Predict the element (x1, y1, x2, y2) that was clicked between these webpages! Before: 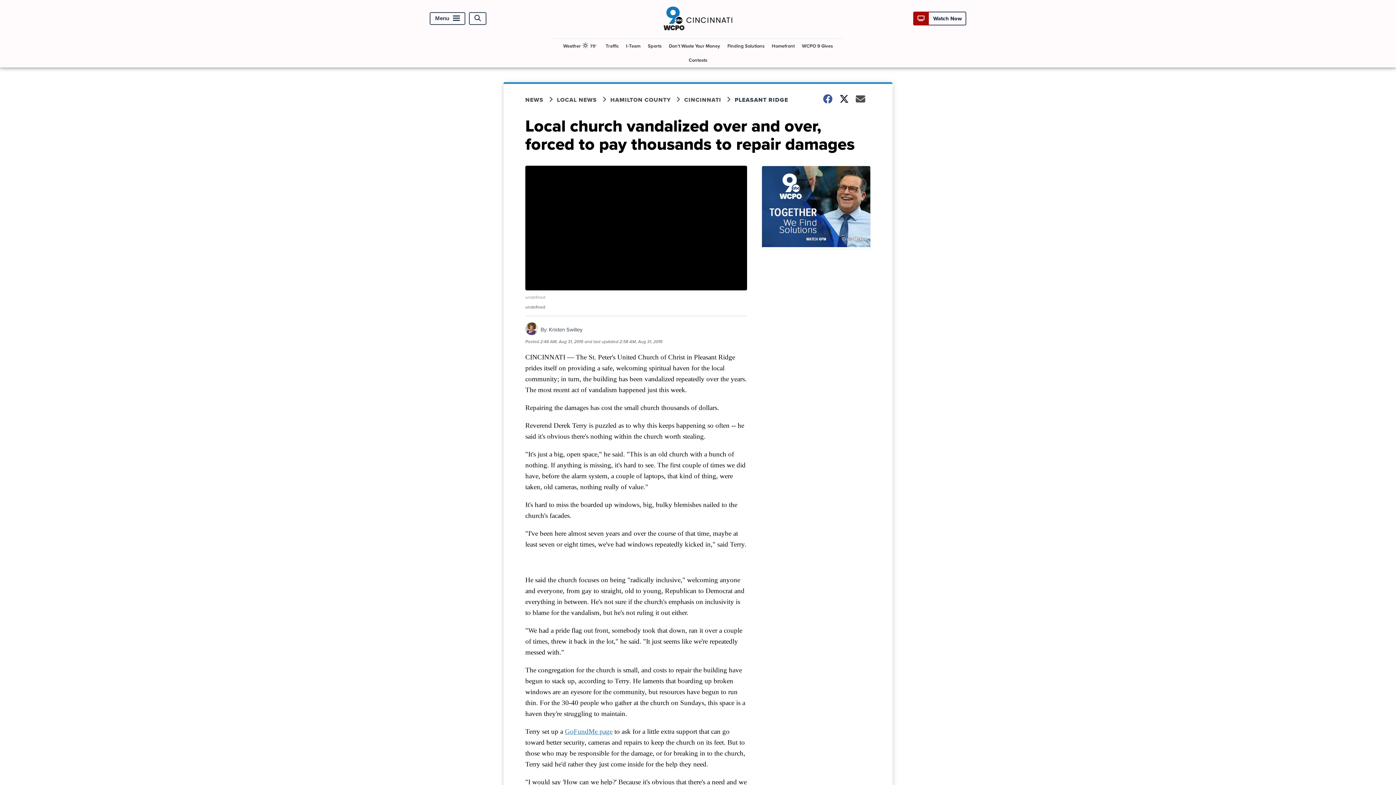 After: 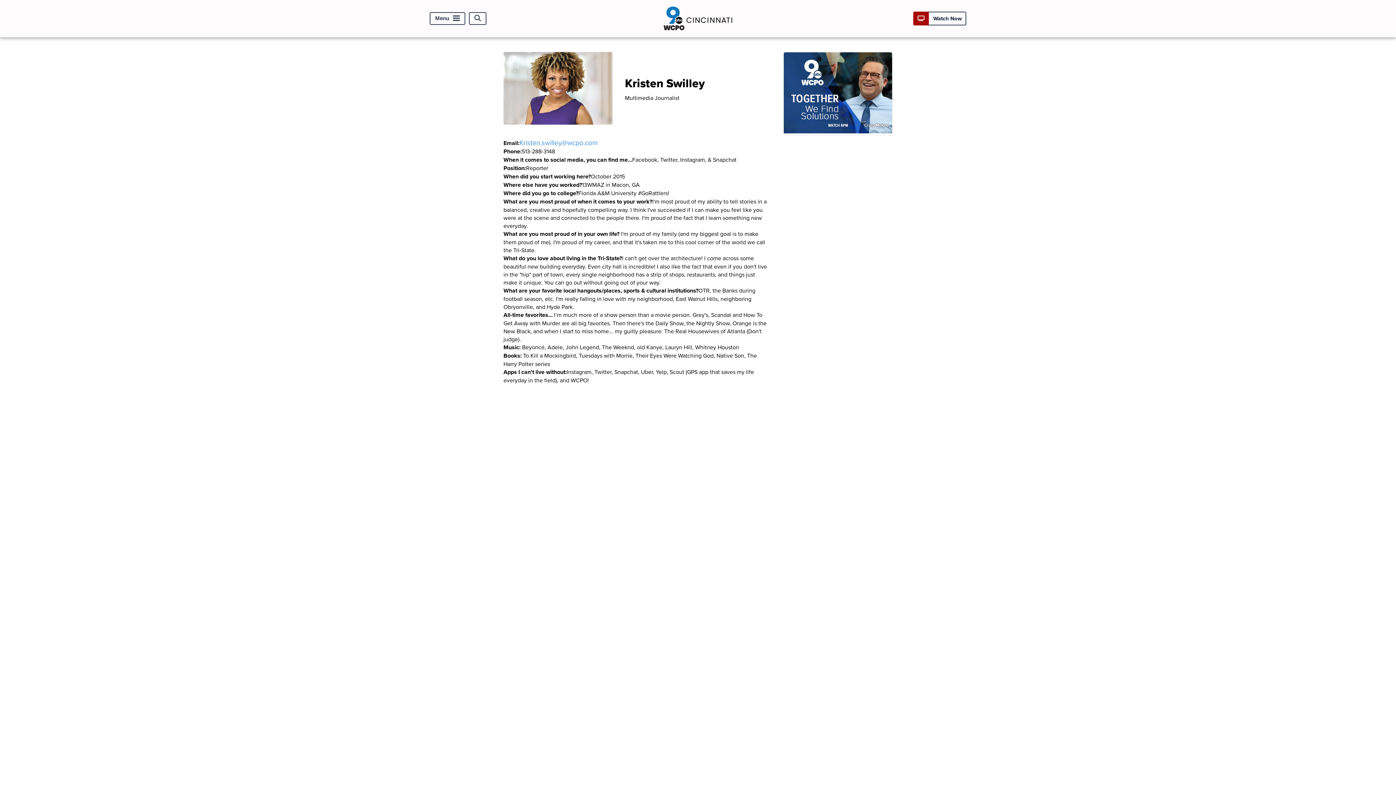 Action: bbox: (525, 329, 538, 337)